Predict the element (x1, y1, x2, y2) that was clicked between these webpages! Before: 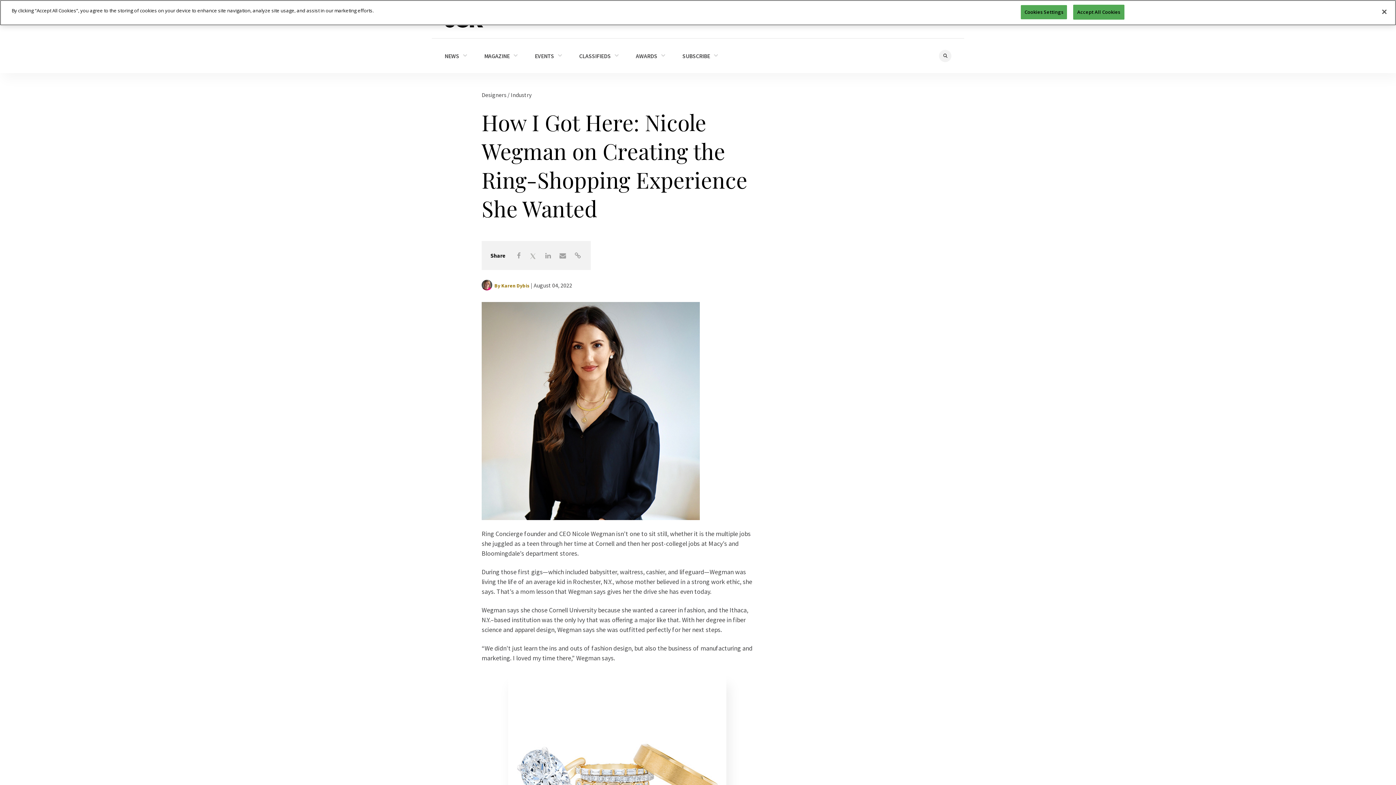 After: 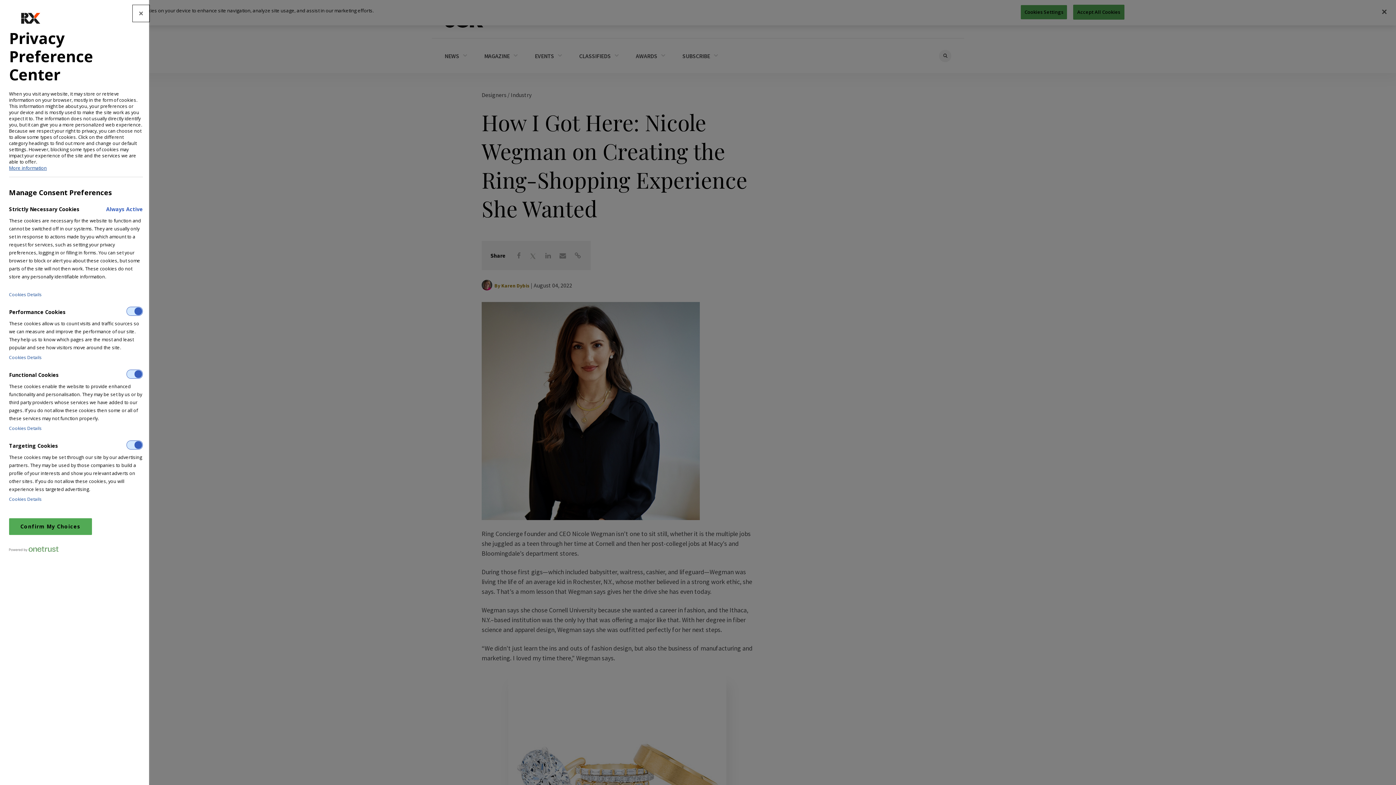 Action: label: Cookies Settings bbox: (1021, 5, 1067, 19)